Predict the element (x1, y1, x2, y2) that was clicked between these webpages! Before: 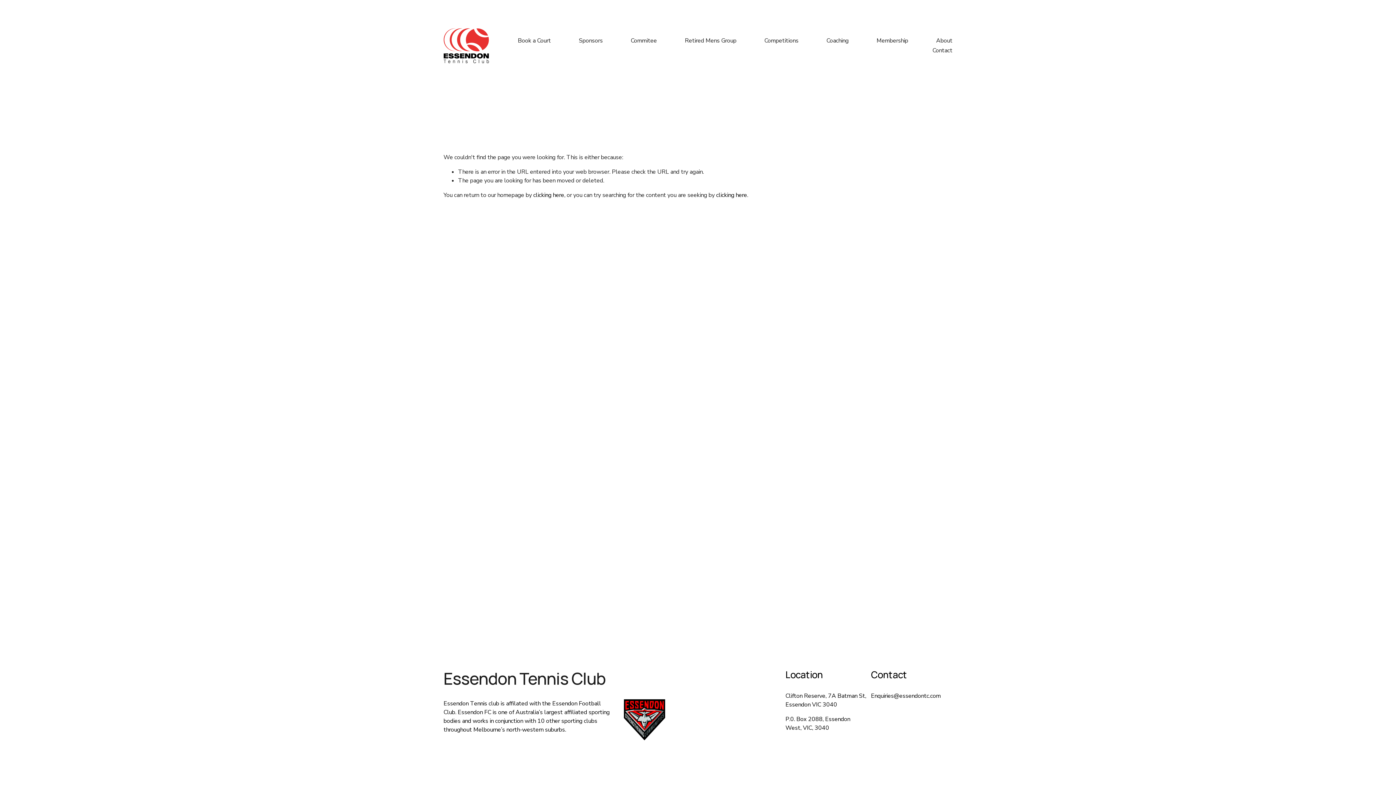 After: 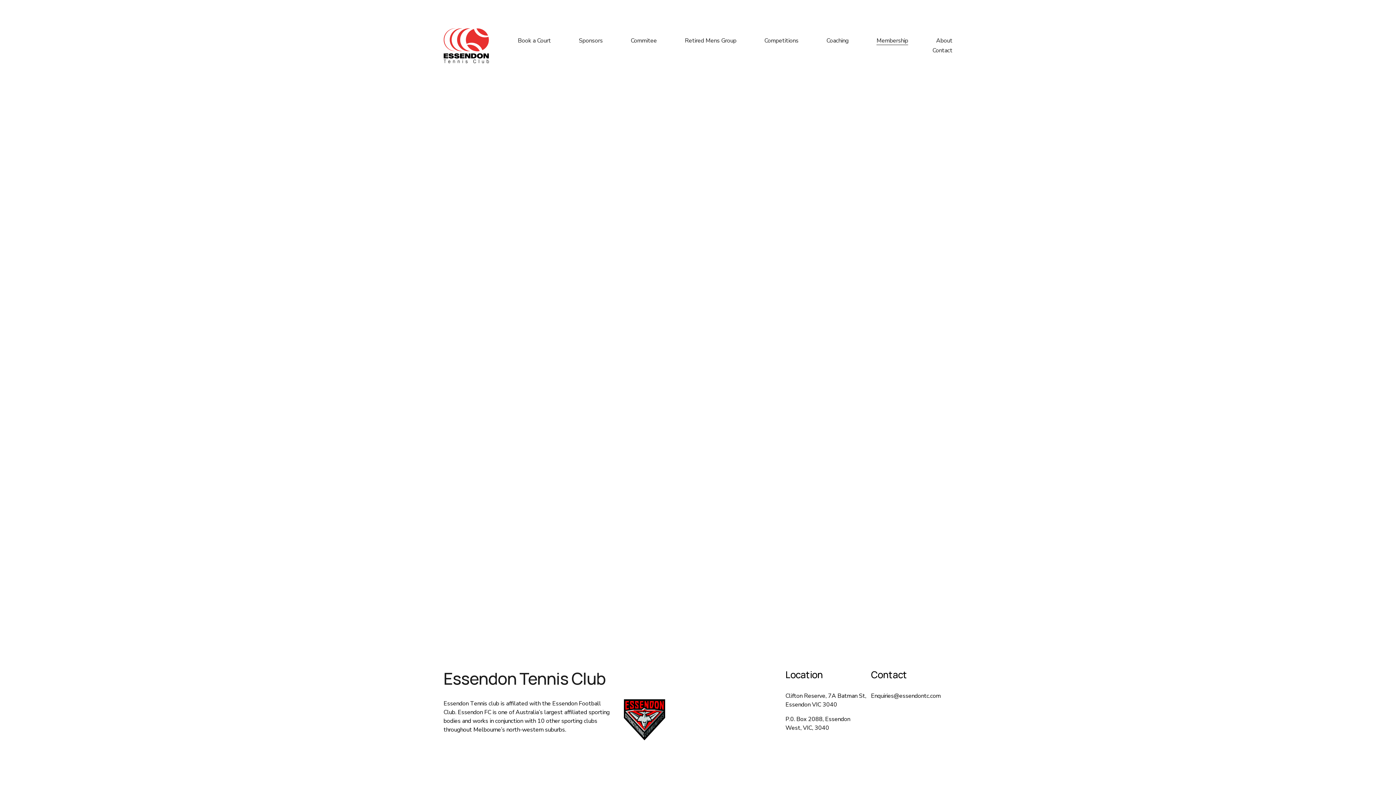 Action: bbox: (876, 35, 908, 45) label: Membership